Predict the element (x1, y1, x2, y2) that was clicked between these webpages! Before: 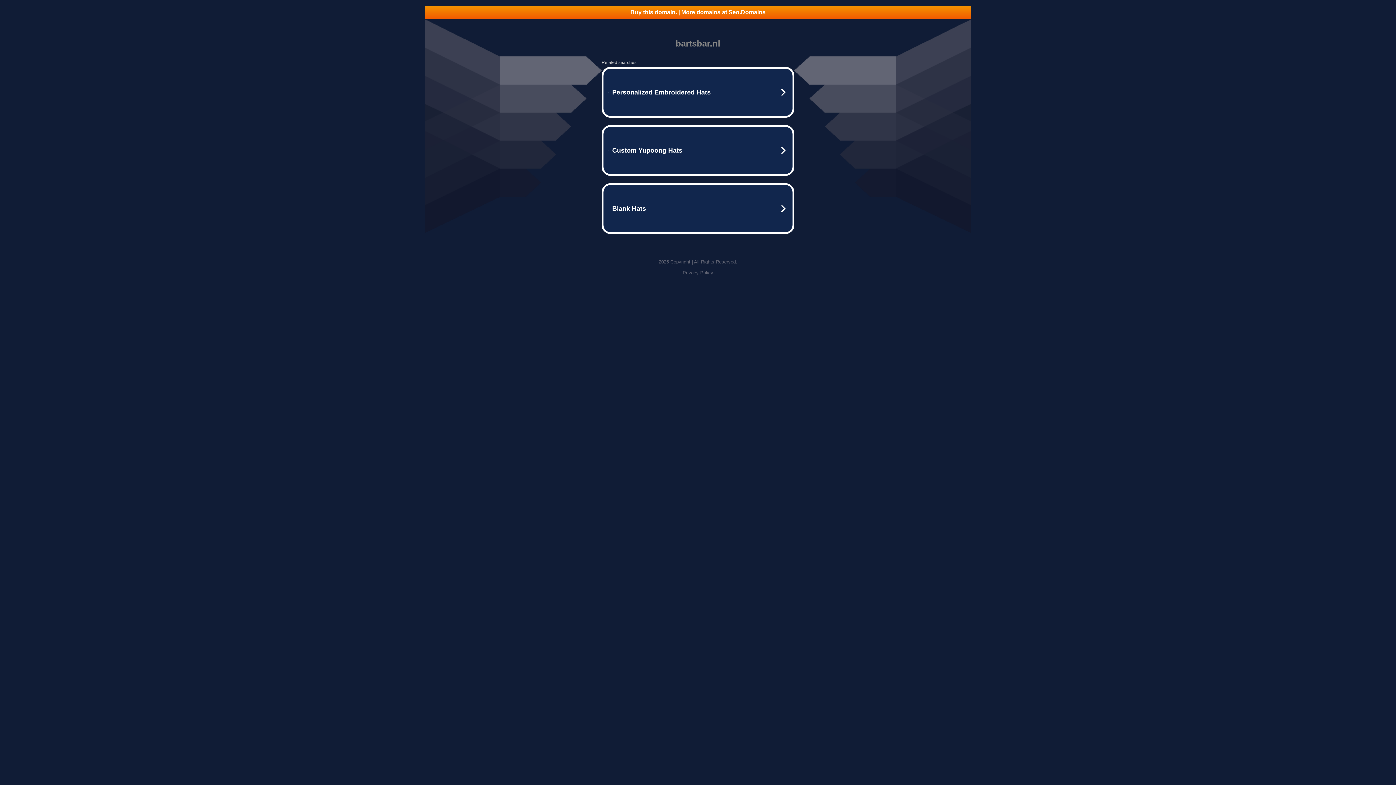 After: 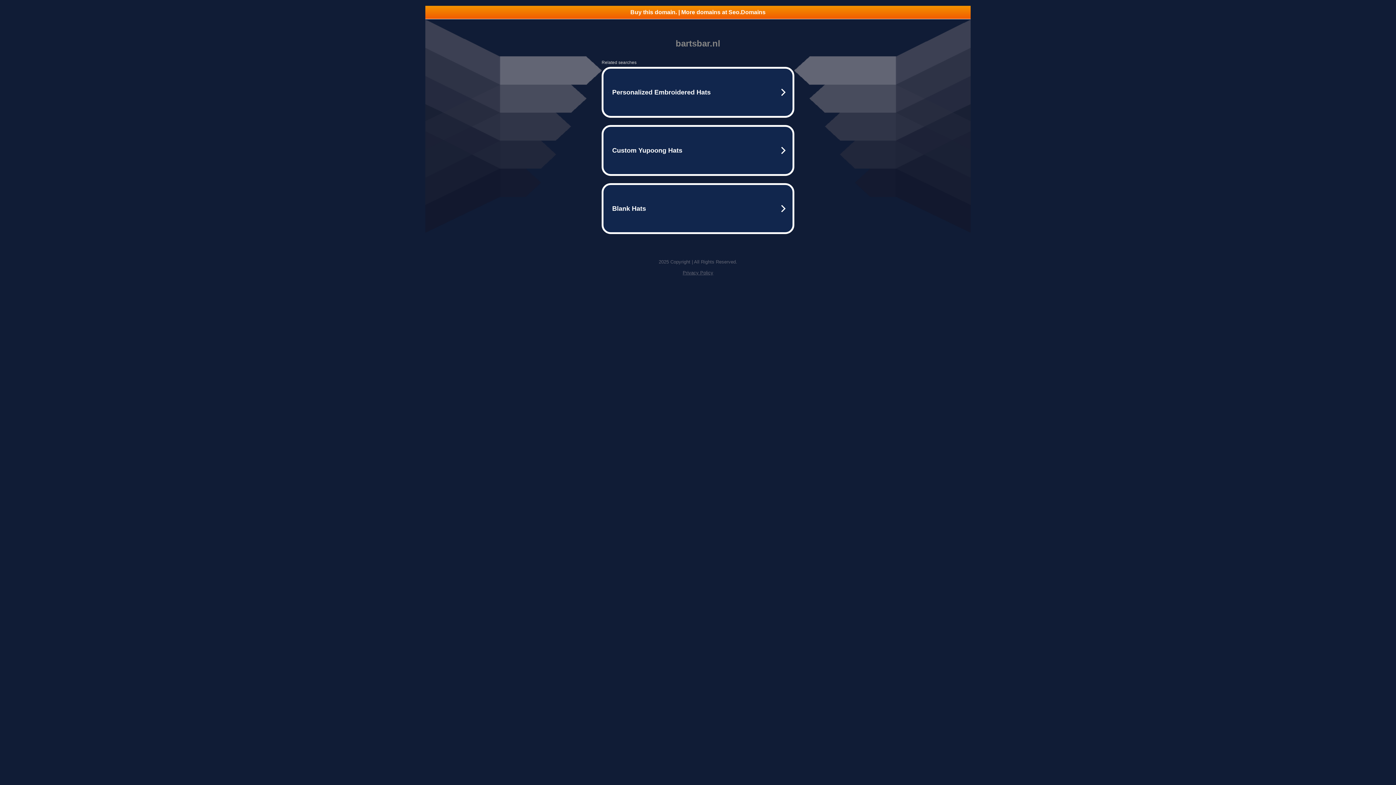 Action: label: Privacy Policy bbox: (682, 270, 713, 275)